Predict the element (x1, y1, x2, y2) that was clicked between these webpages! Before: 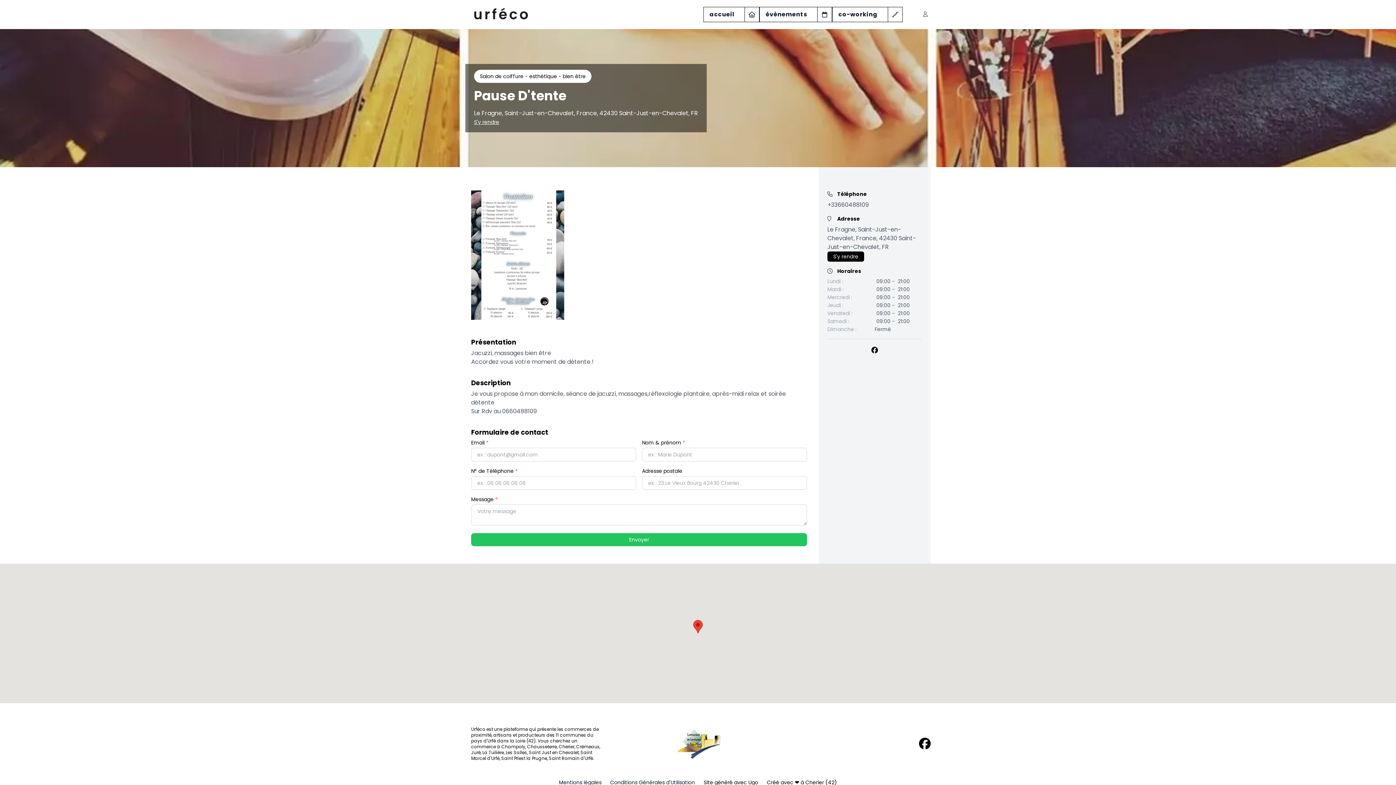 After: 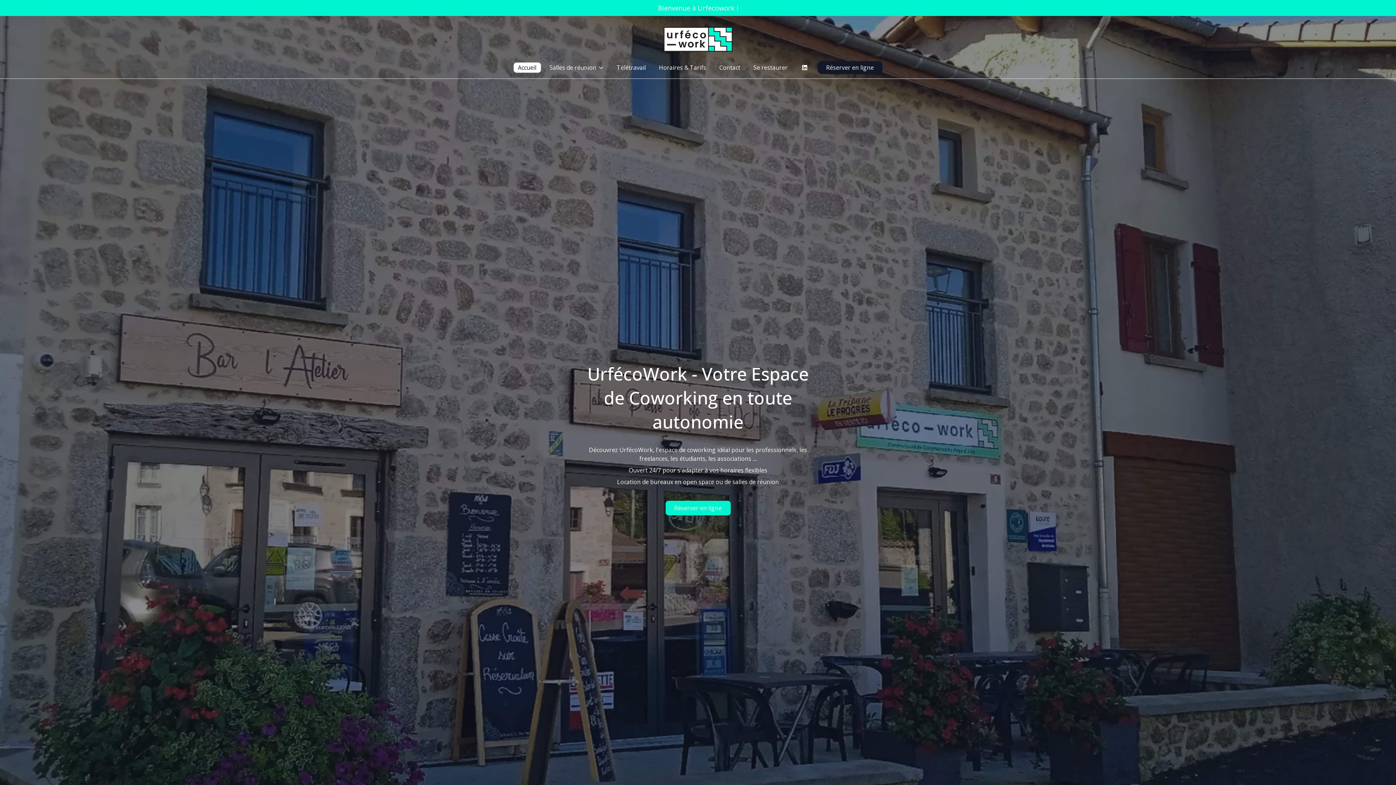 Action: bbox: (832, 6, 903, 22) label: co-working